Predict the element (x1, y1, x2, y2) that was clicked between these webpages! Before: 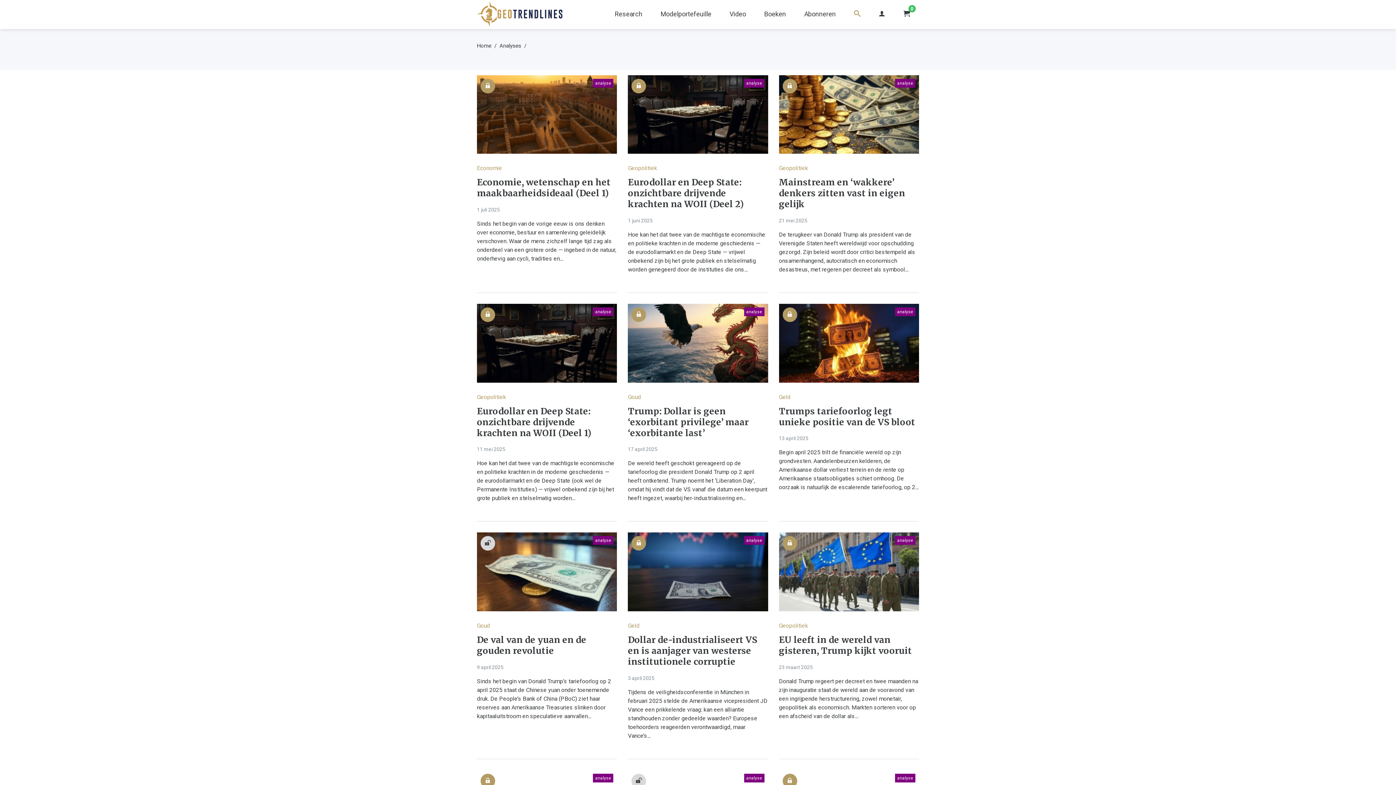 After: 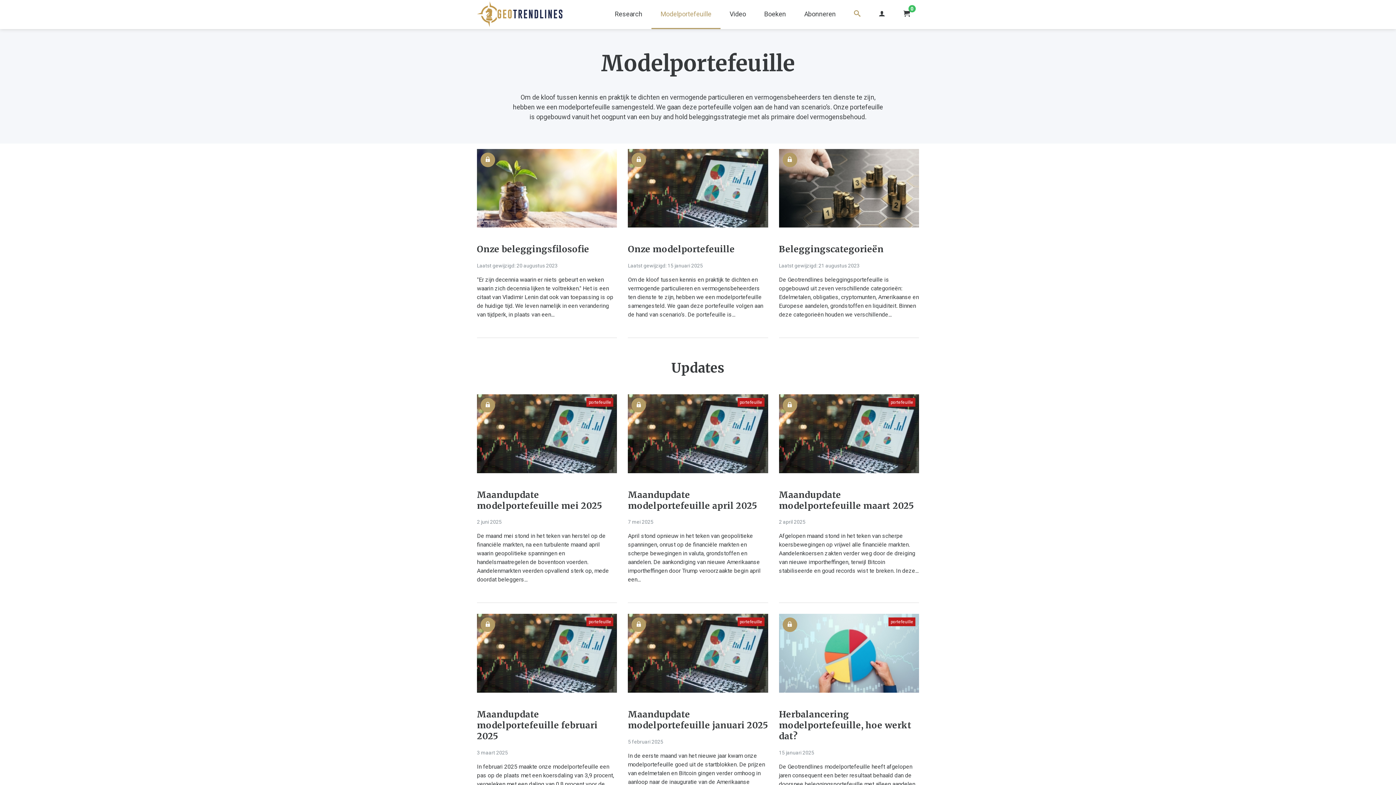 Action: bbox: (651, 0, 720, 29) label: Modelportefeuille